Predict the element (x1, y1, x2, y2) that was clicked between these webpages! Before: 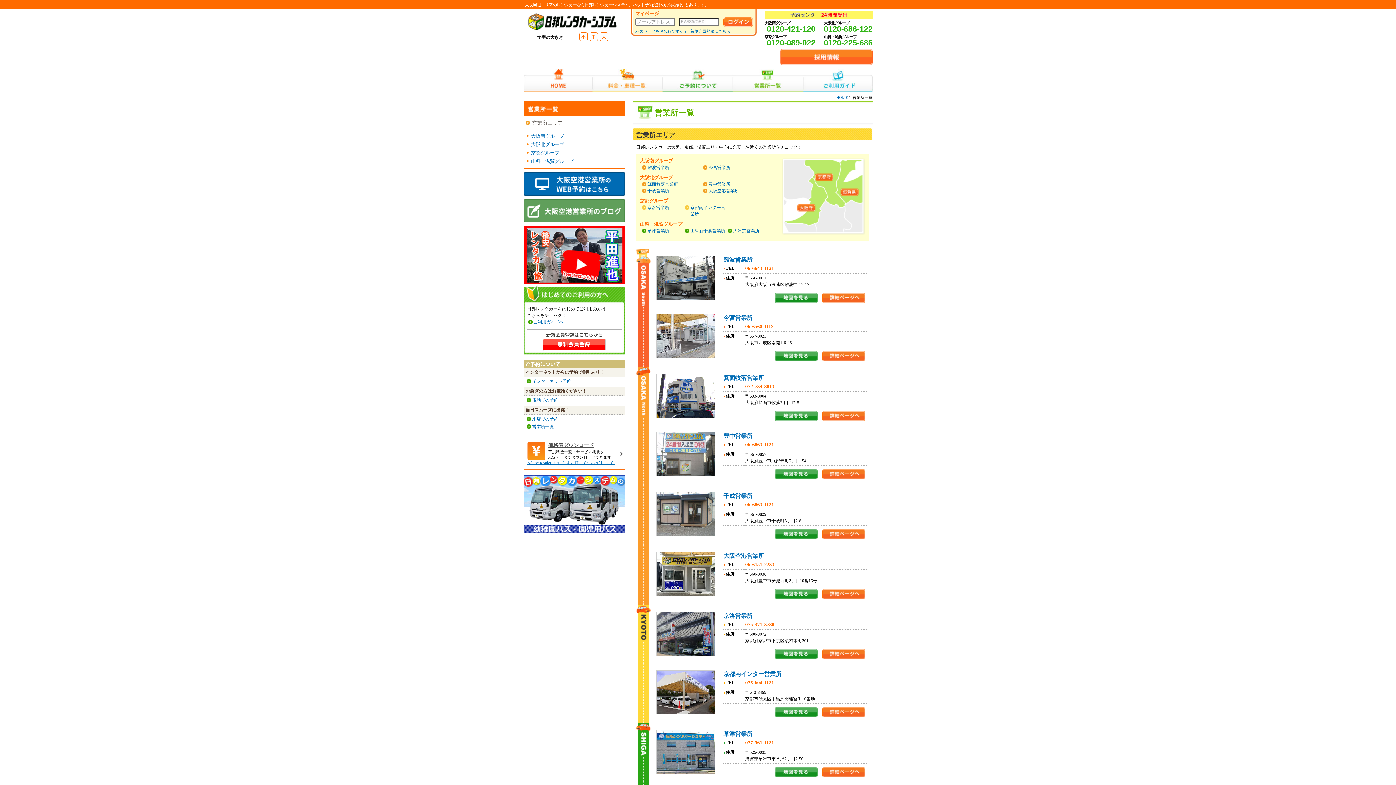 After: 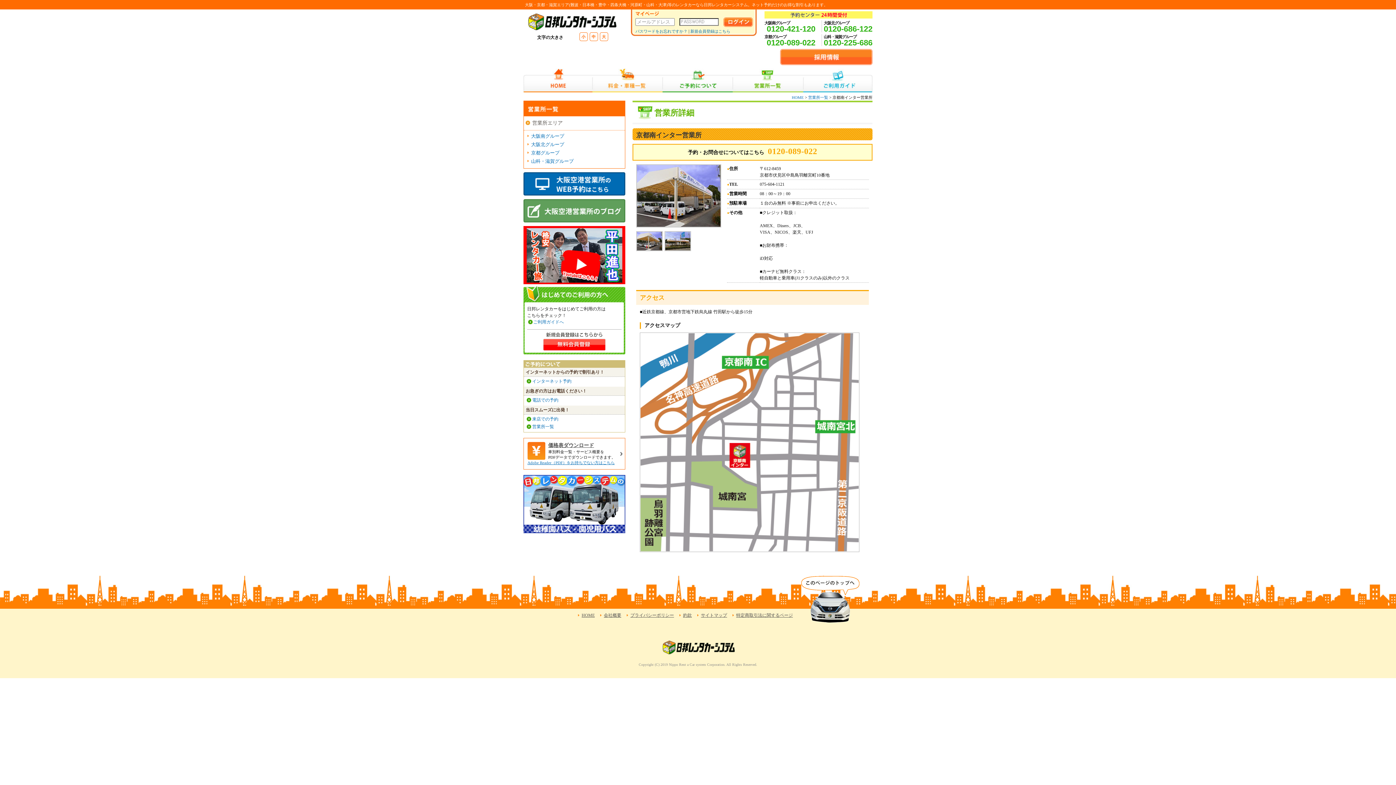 Action: bbox: (774, 713, 818, 718) label:  